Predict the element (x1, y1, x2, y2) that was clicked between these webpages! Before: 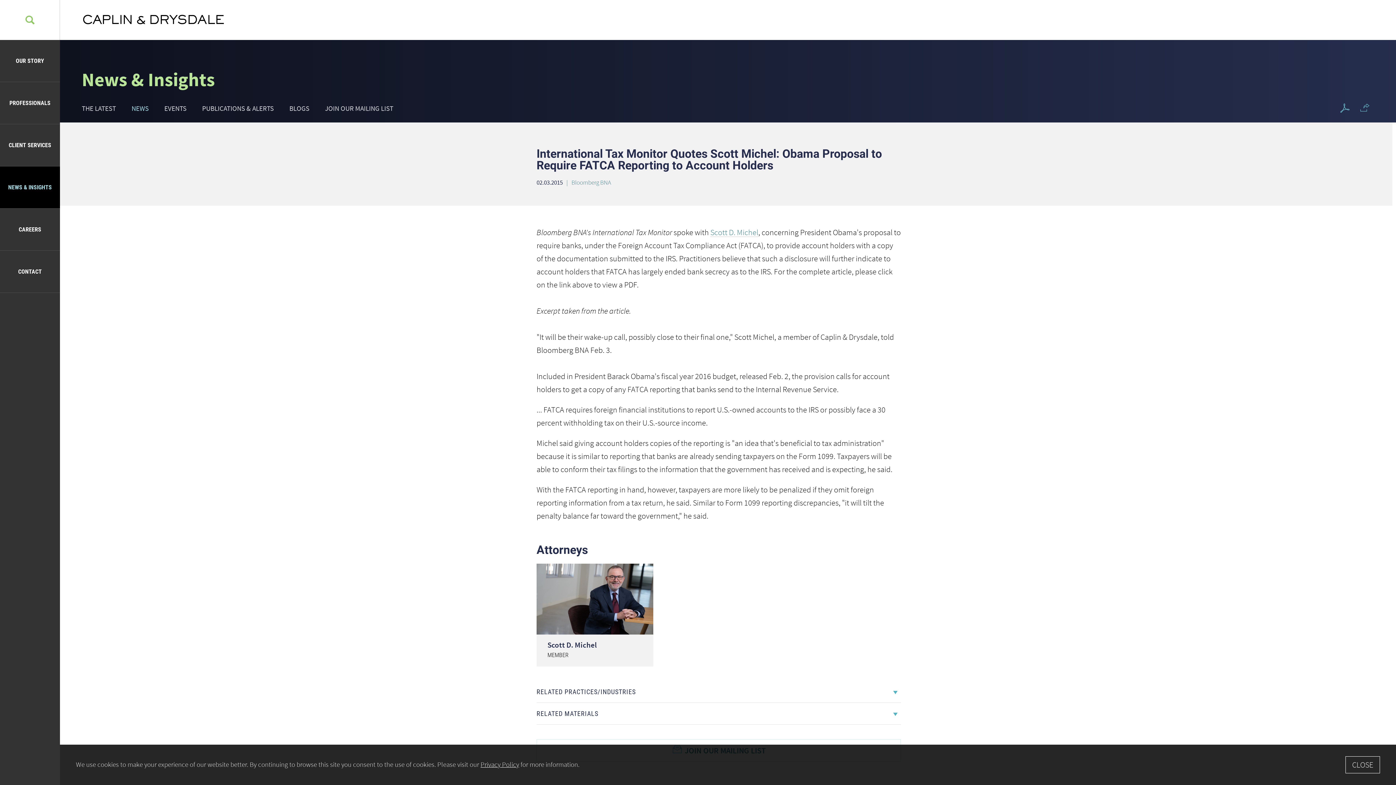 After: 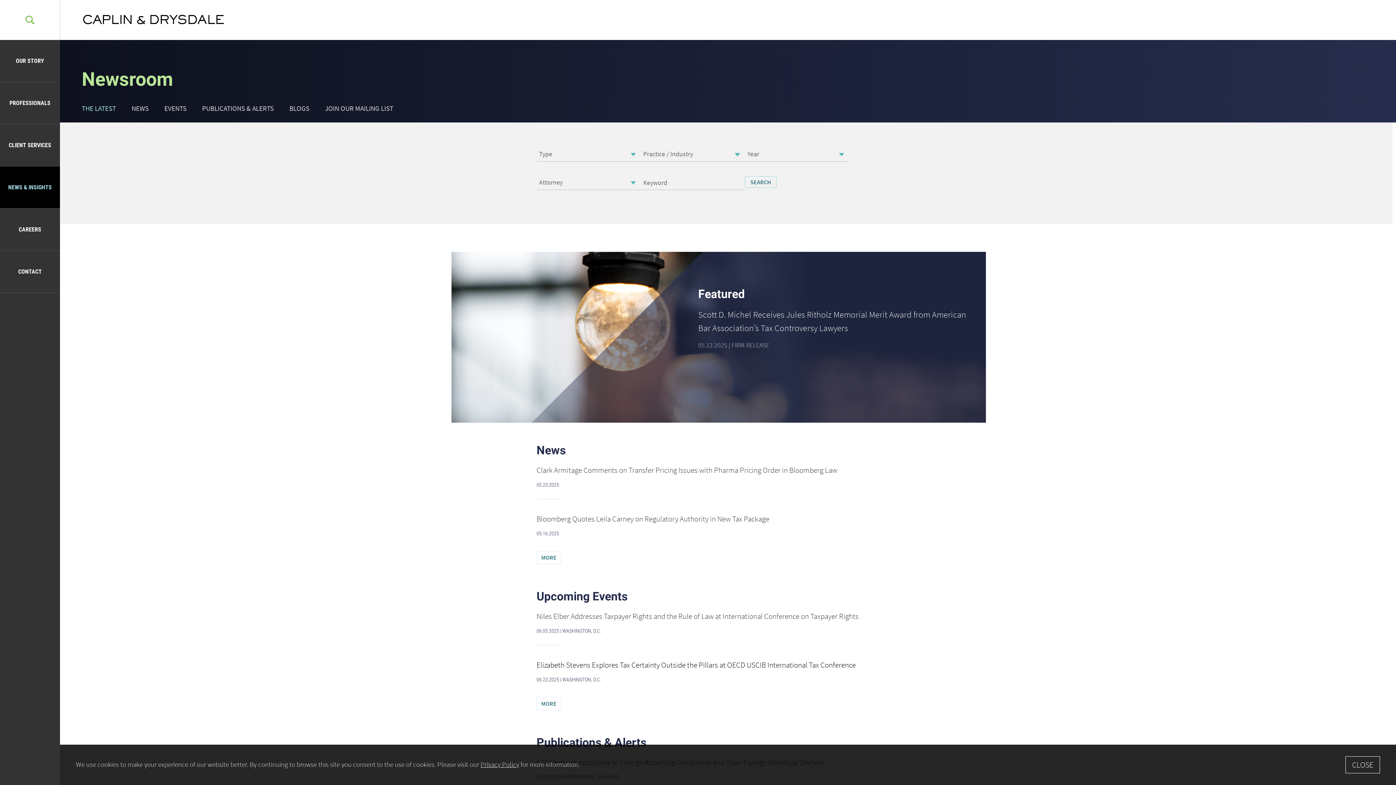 Action: label: NEWS & INSIGHTS bbox: (0, 166, 60, 208)